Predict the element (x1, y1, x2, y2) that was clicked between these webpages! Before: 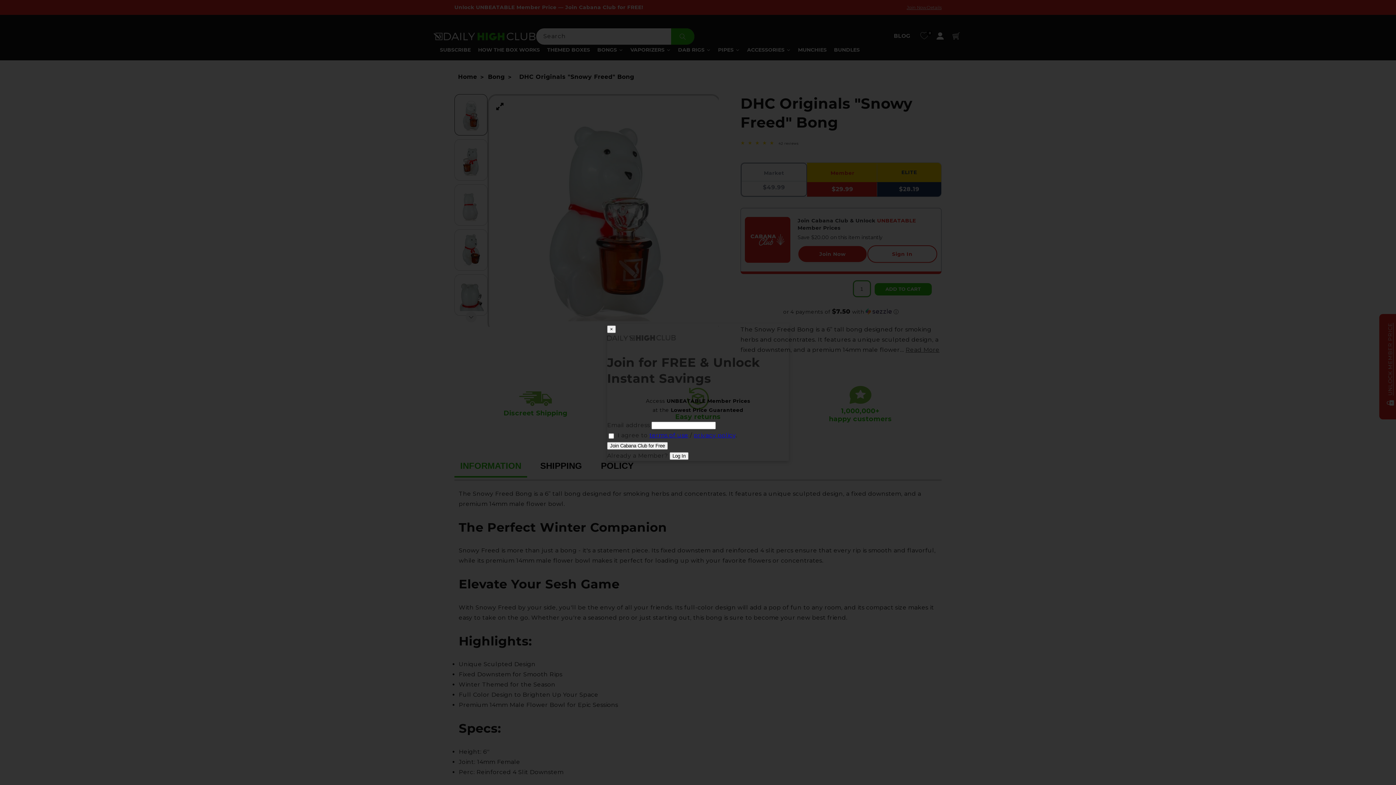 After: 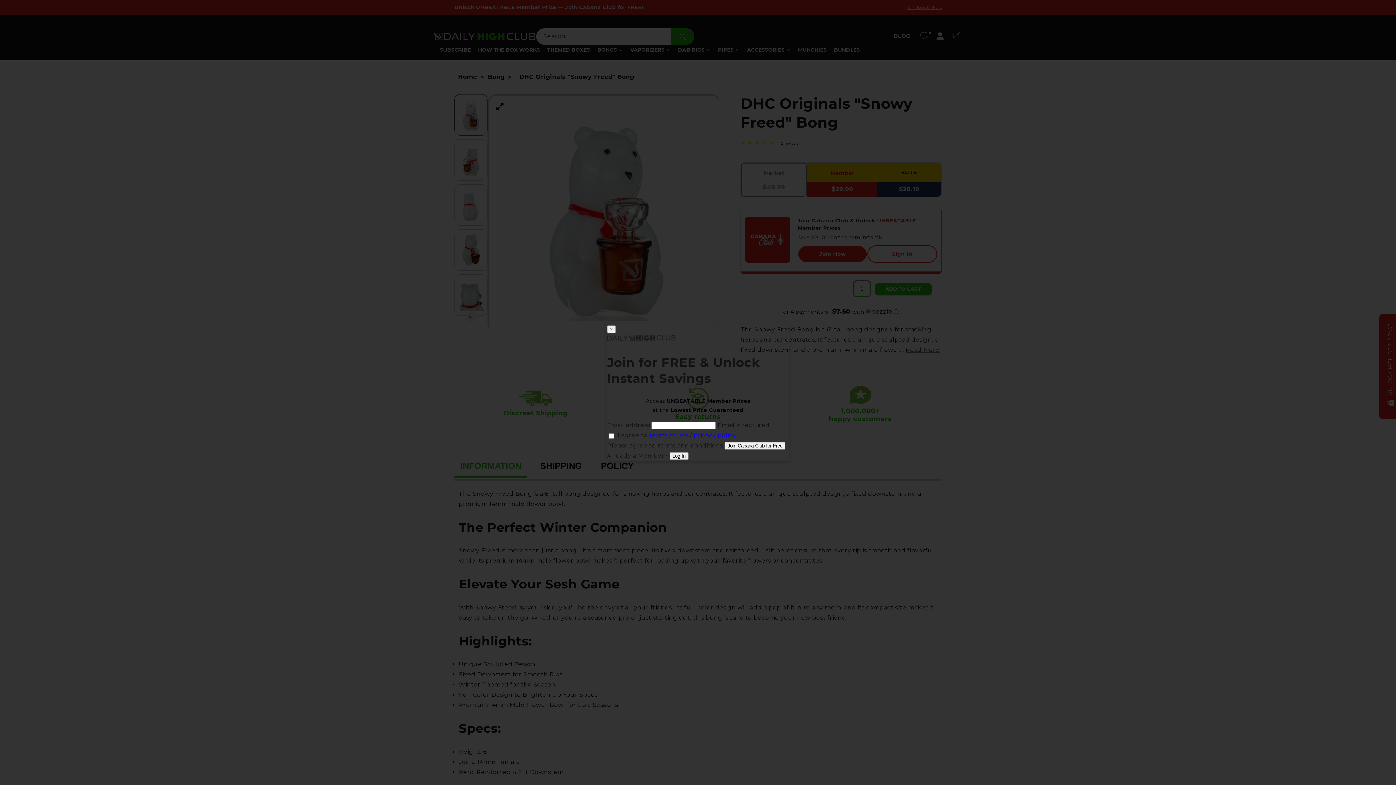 Action: label: Join Cabana Club for Free bbox: (607, 442, 668, 450)